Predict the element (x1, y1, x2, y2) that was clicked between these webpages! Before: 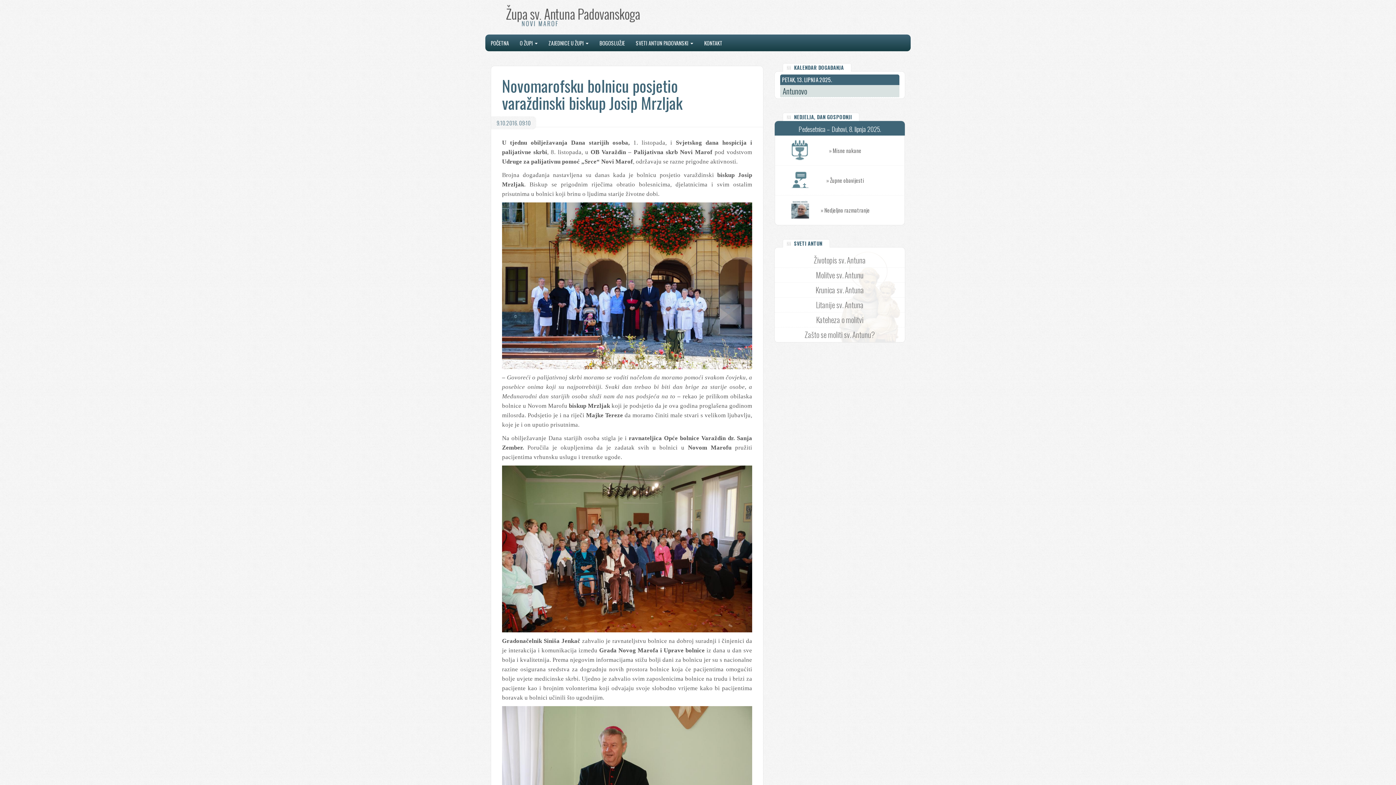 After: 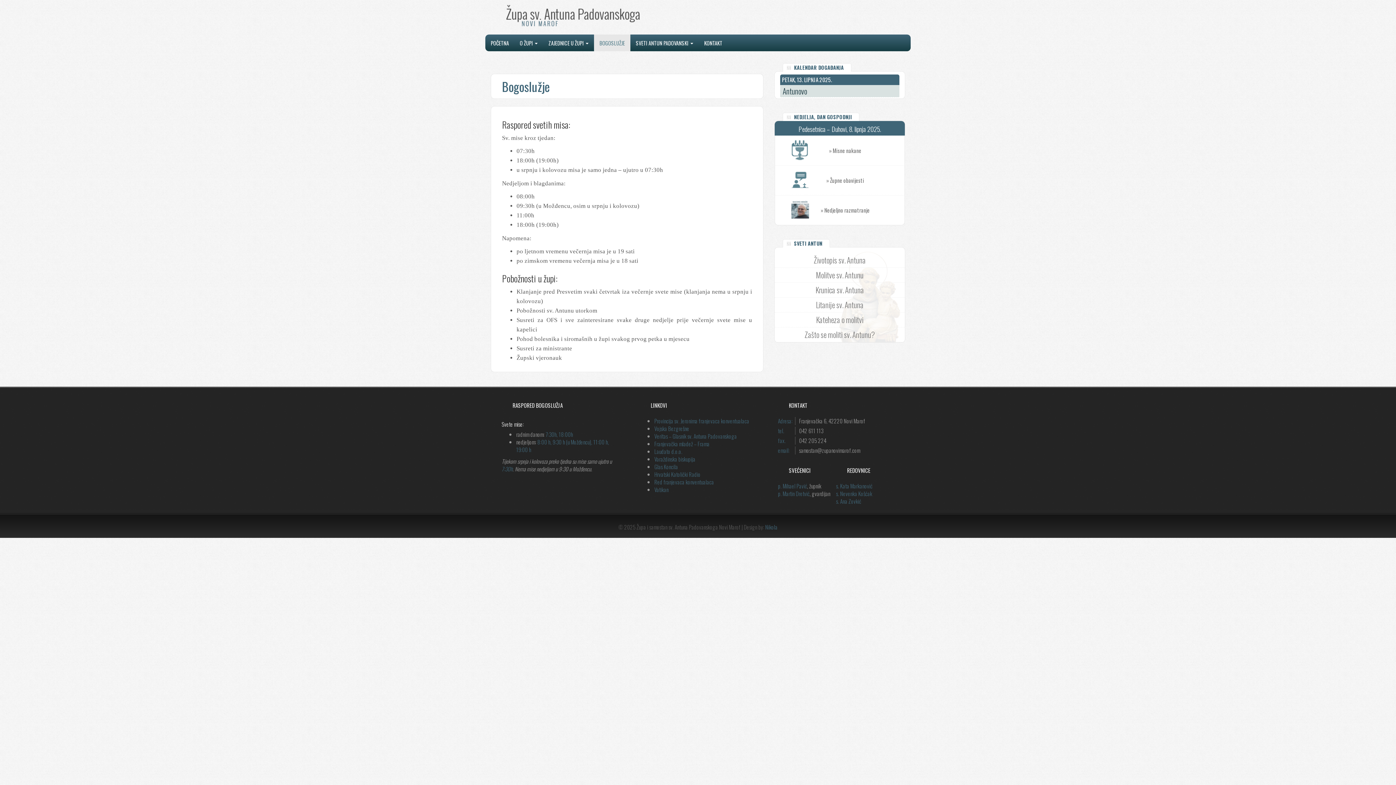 Action: label: BOGOSLUŽJE bbox: (594, 34, 630, 51)